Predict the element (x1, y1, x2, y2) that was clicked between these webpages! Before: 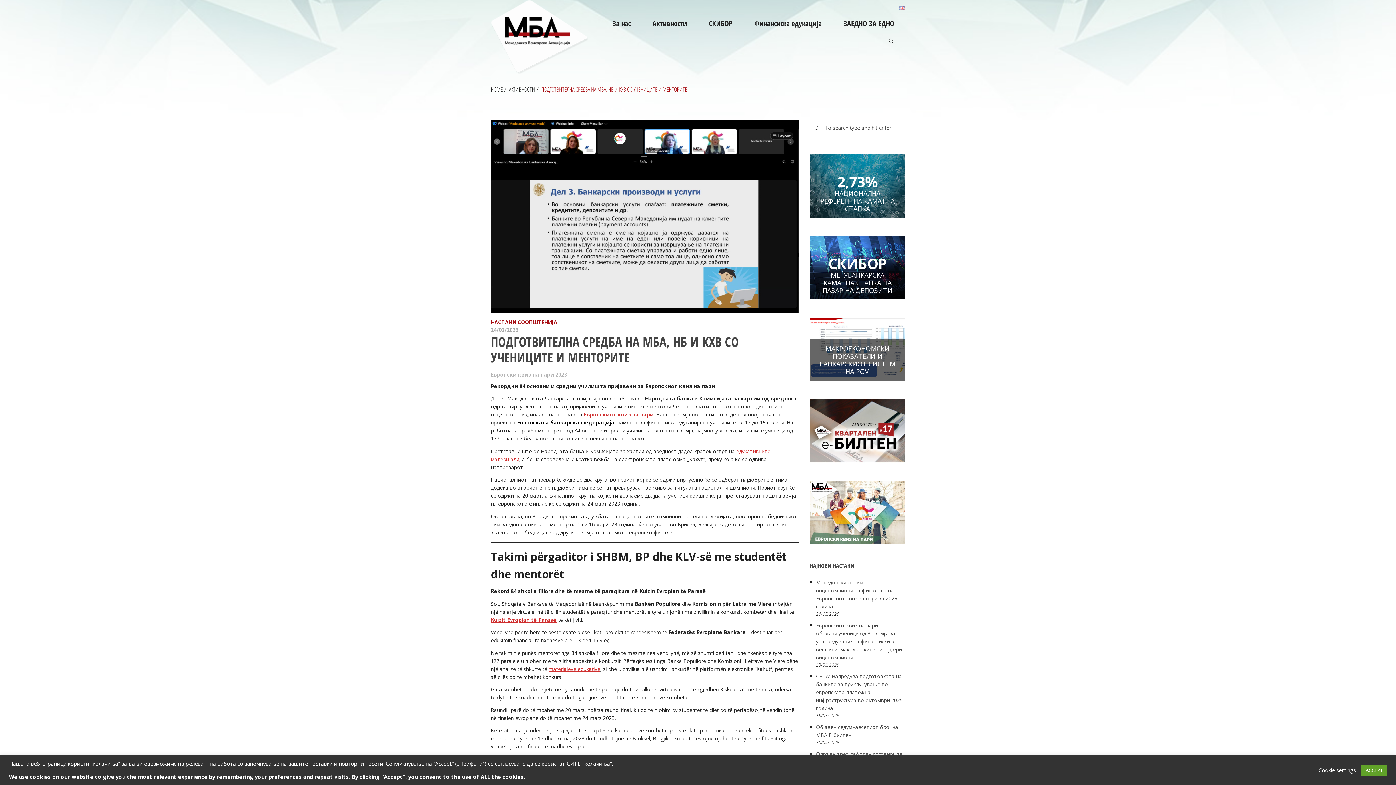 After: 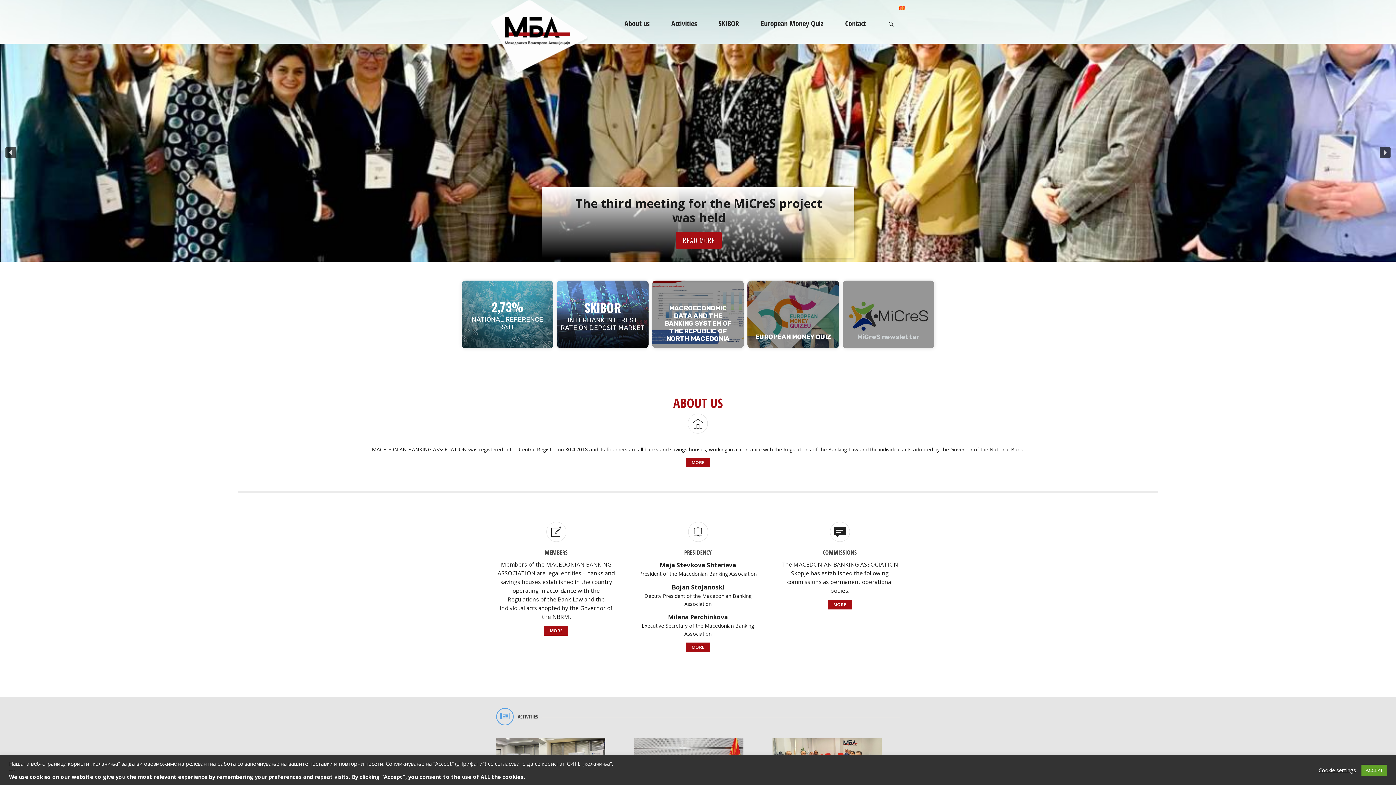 Action: bbox: (899, 0, 905, 14)